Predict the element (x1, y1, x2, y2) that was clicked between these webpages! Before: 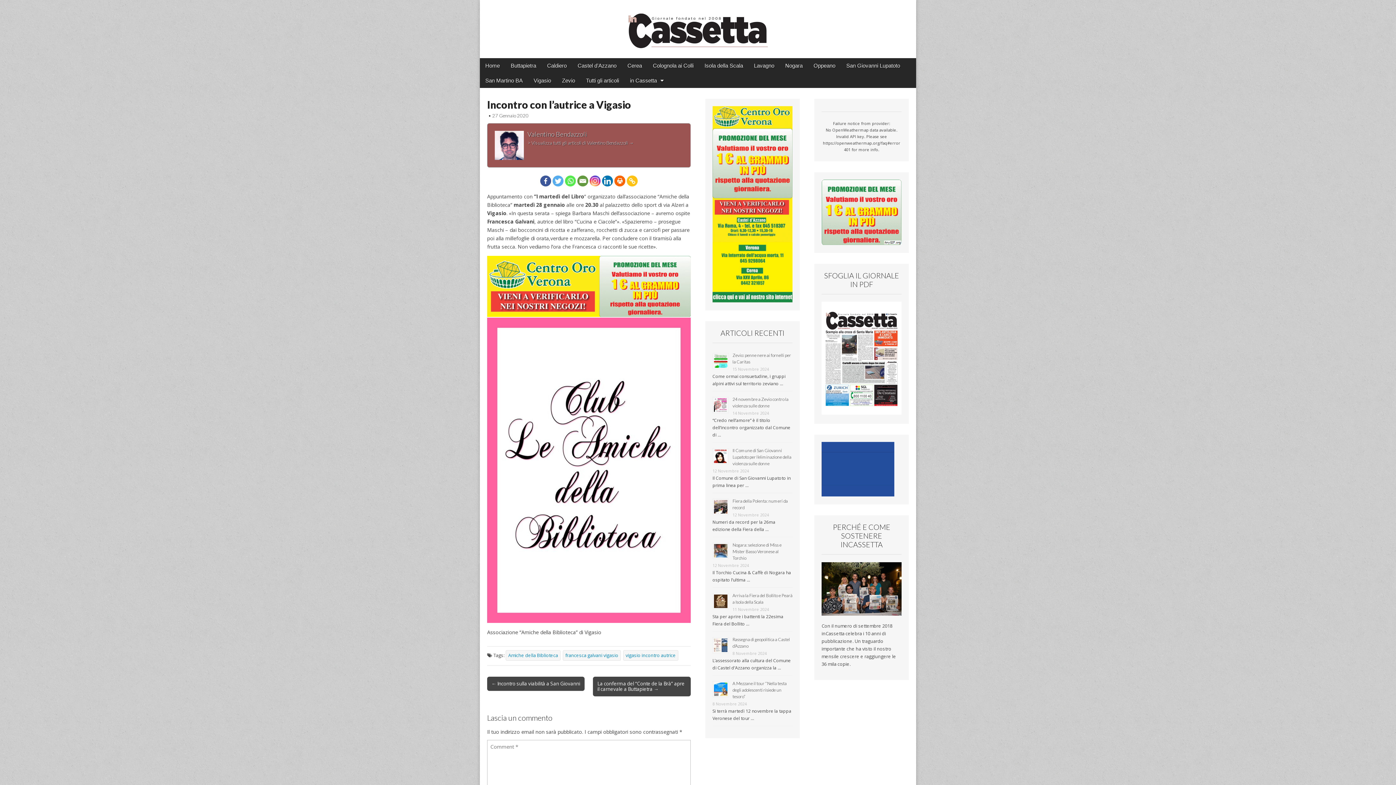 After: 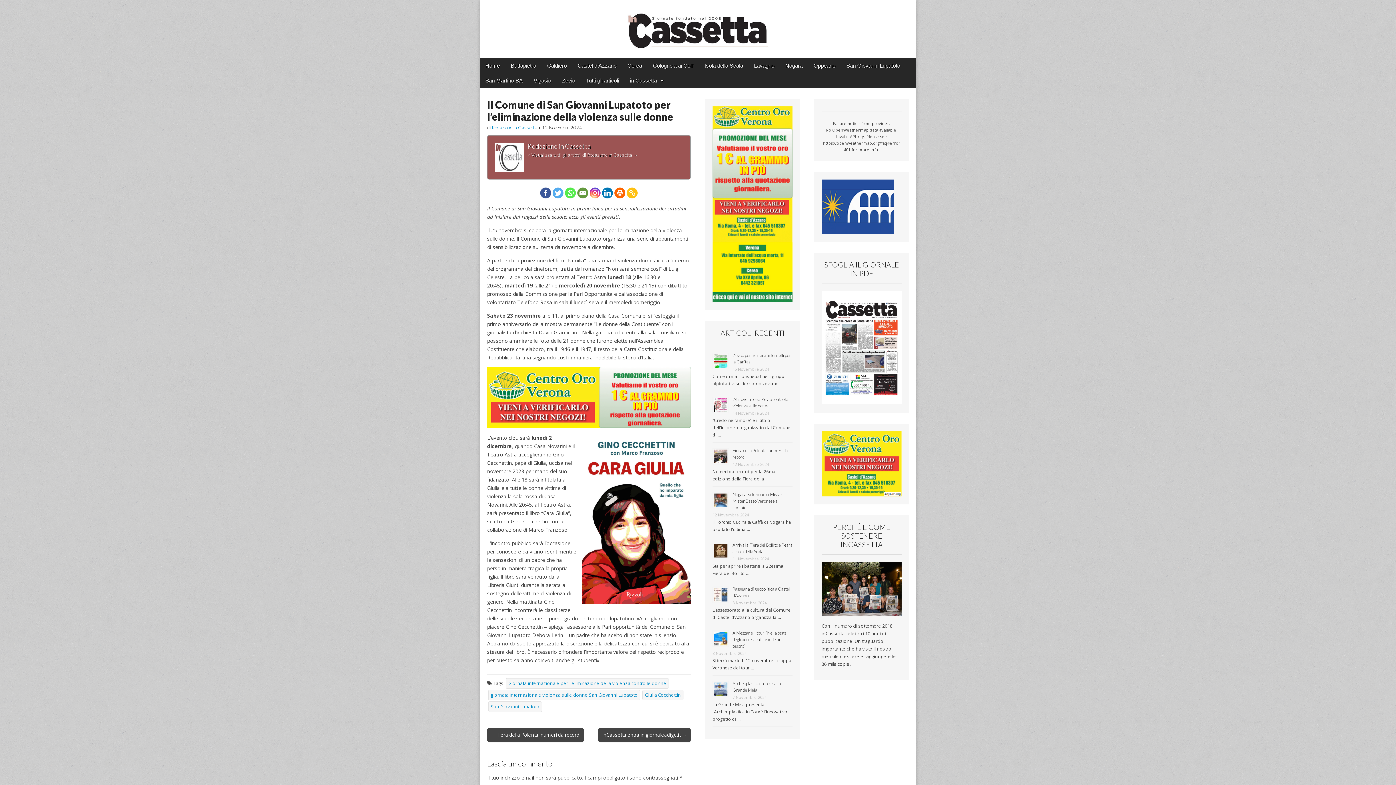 Action: label: Il Comune di San Giovanni Lupatoto per l’eliminazione della violenza sulle donne bbox: (732, 448, 791, 466)